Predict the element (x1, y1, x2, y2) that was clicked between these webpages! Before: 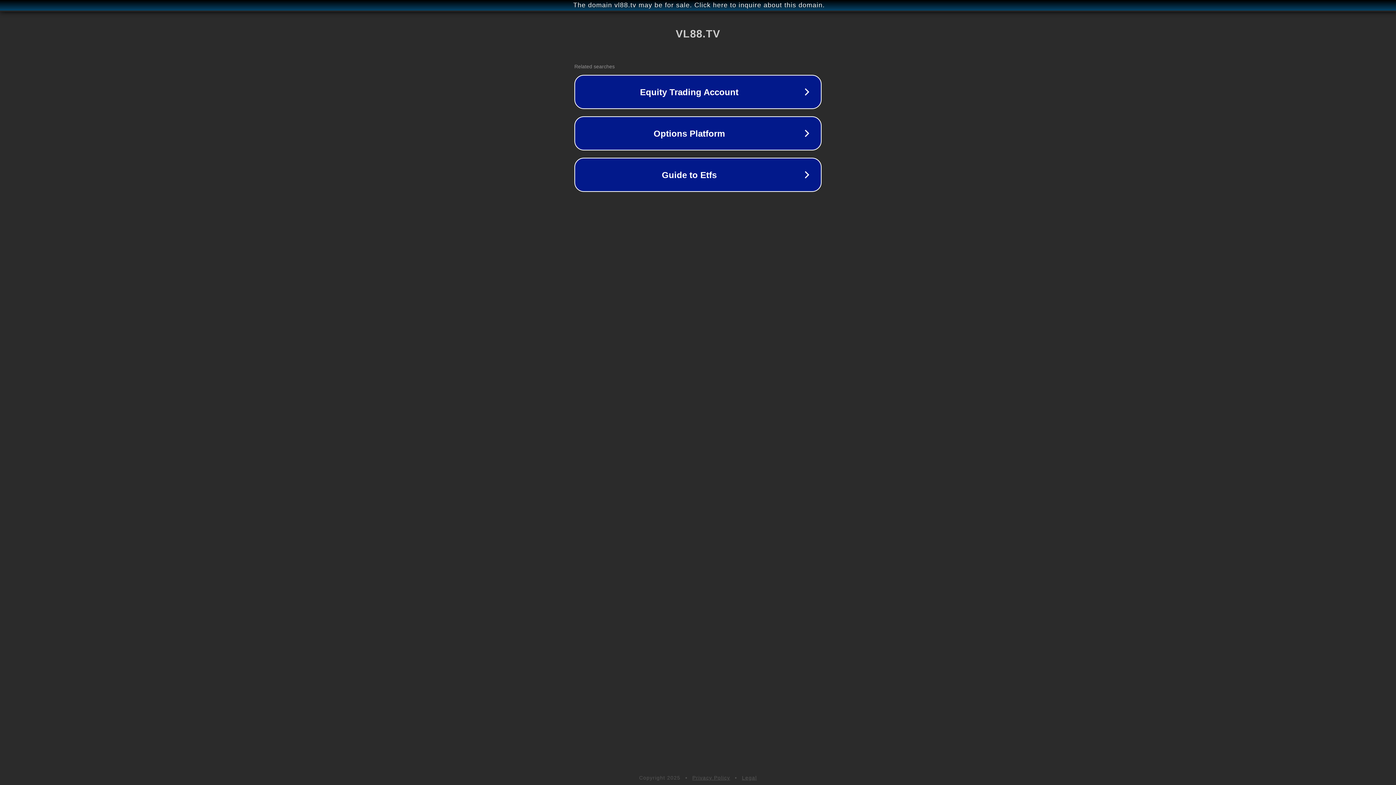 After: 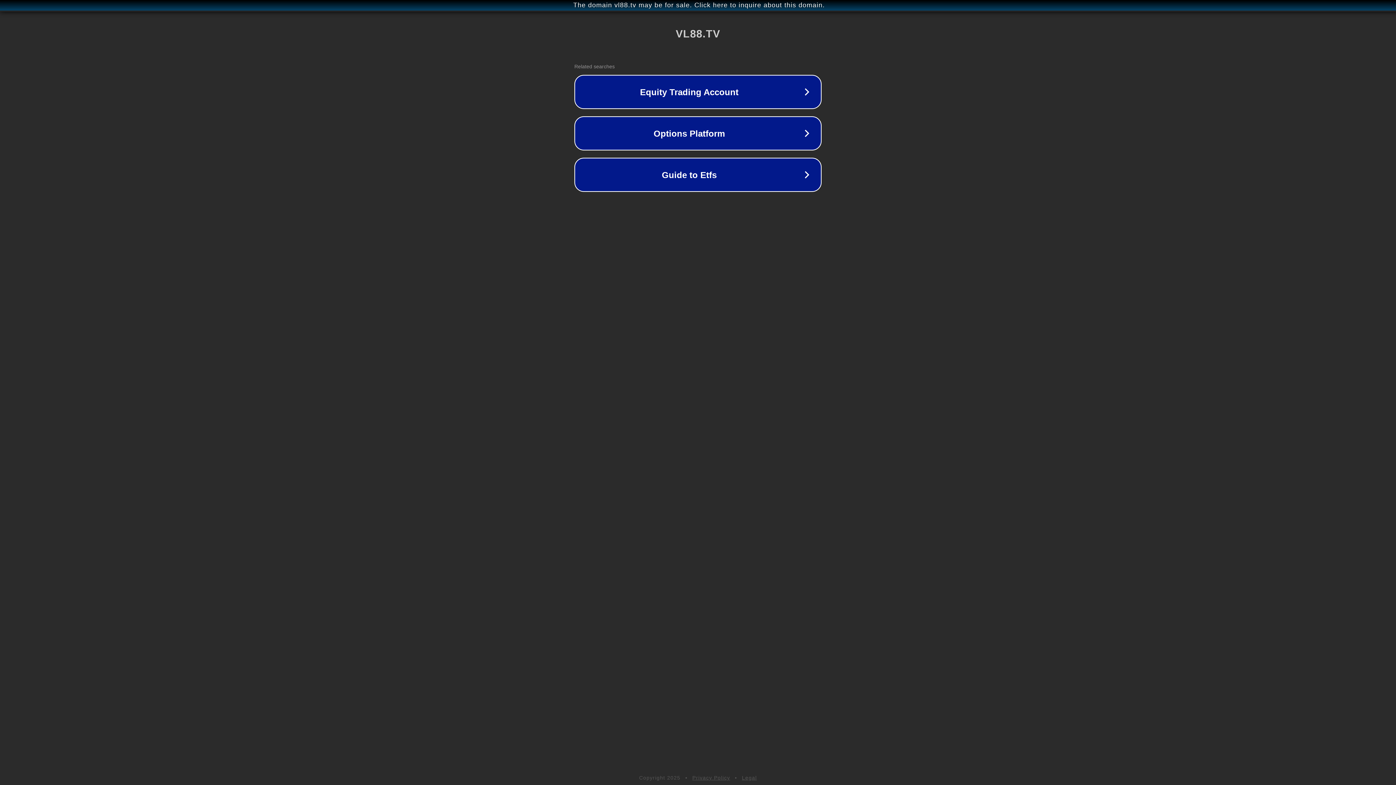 Action: label: Legal bbox: (742, 775, 757, 781)